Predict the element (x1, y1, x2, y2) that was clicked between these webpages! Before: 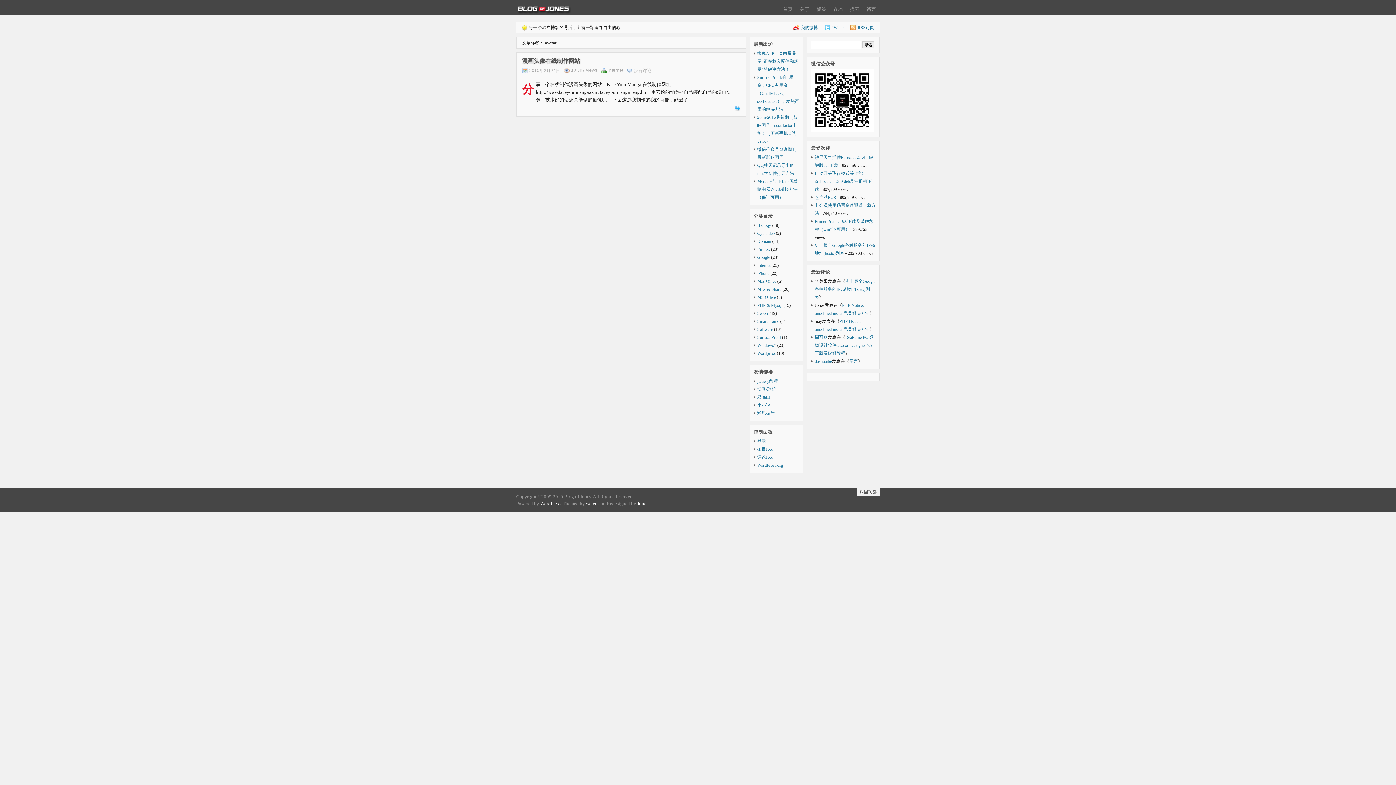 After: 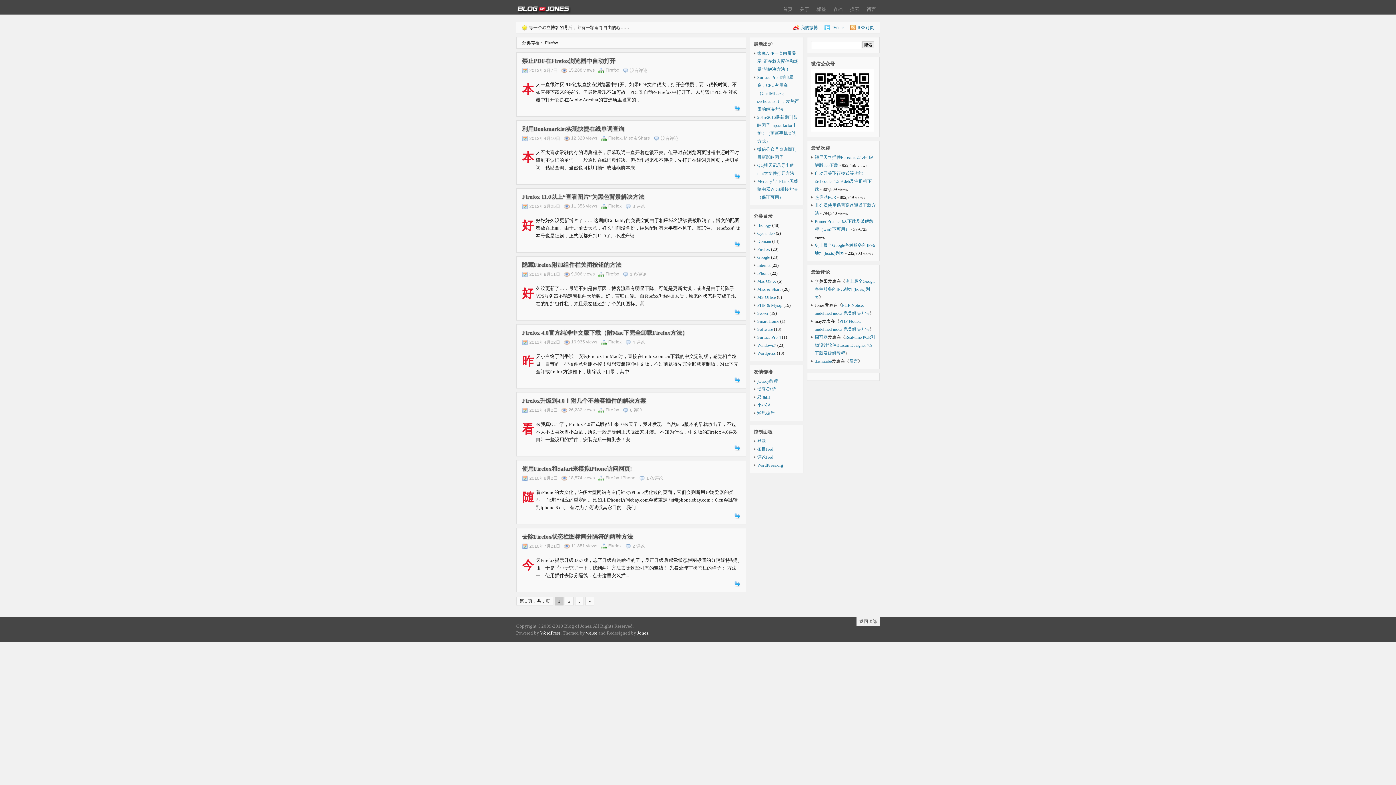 Action: label: Firefox bbox: (757, 246, 770, 252)